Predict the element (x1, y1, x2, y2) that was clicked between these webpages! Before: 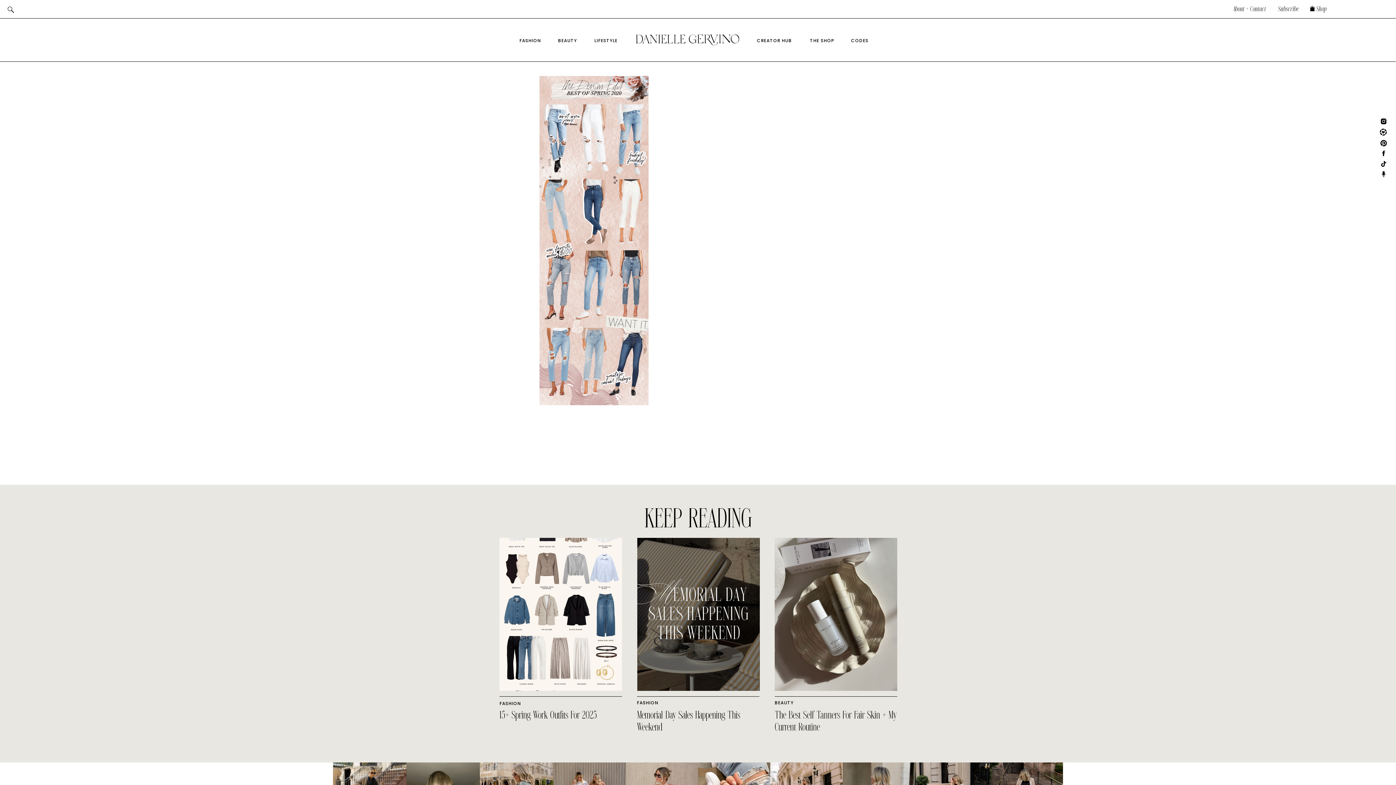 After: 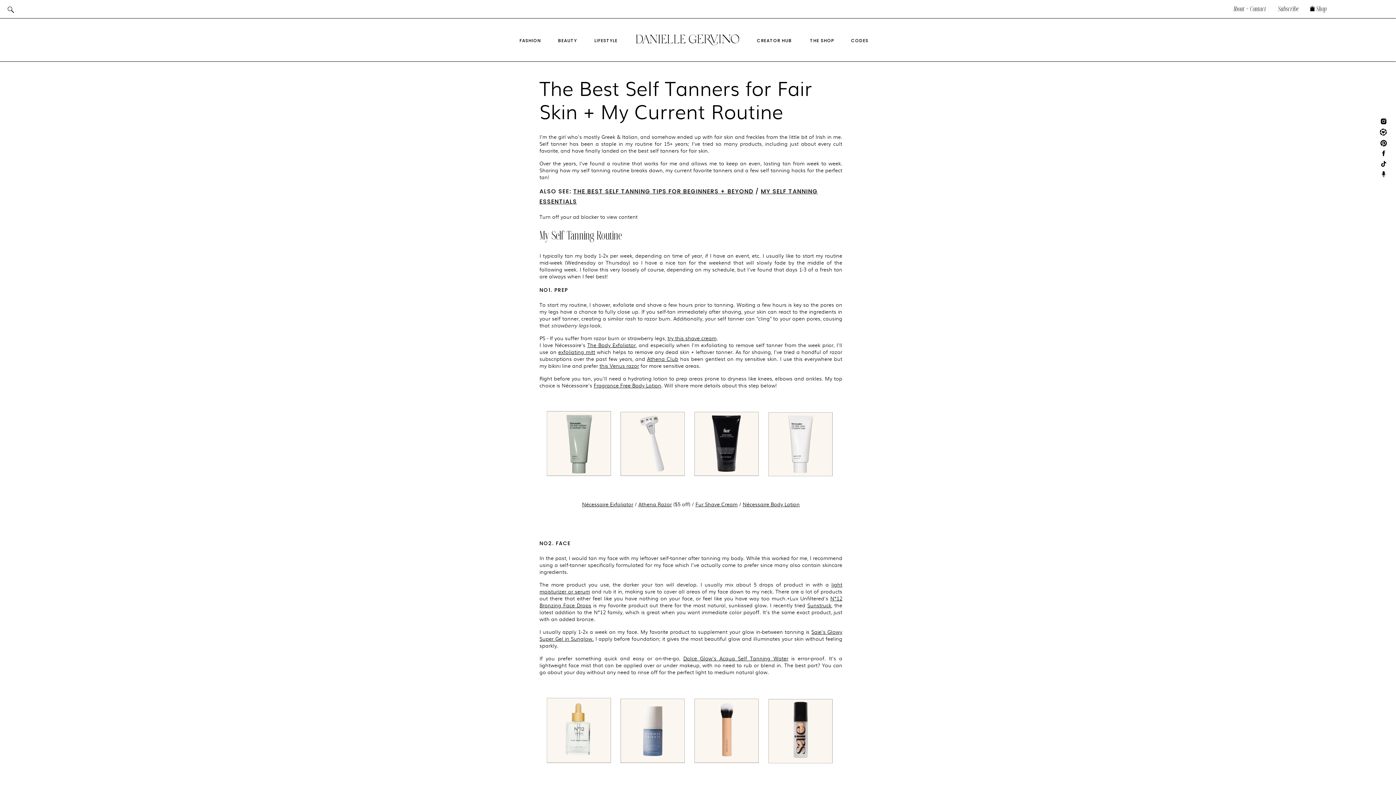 Action: bbox: (774, 709, 897, 734) label: The Best Self Tanners For Fair Skin + My Current Routine